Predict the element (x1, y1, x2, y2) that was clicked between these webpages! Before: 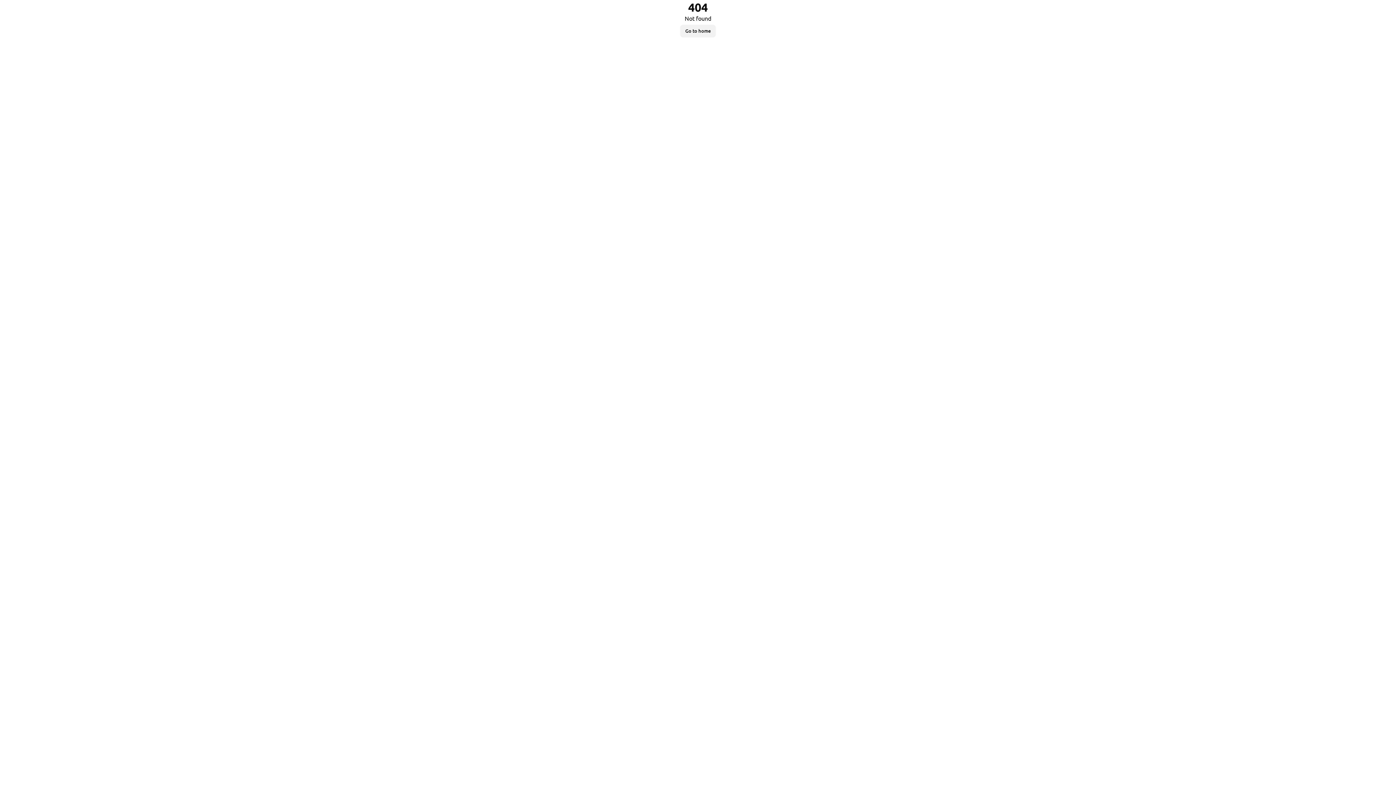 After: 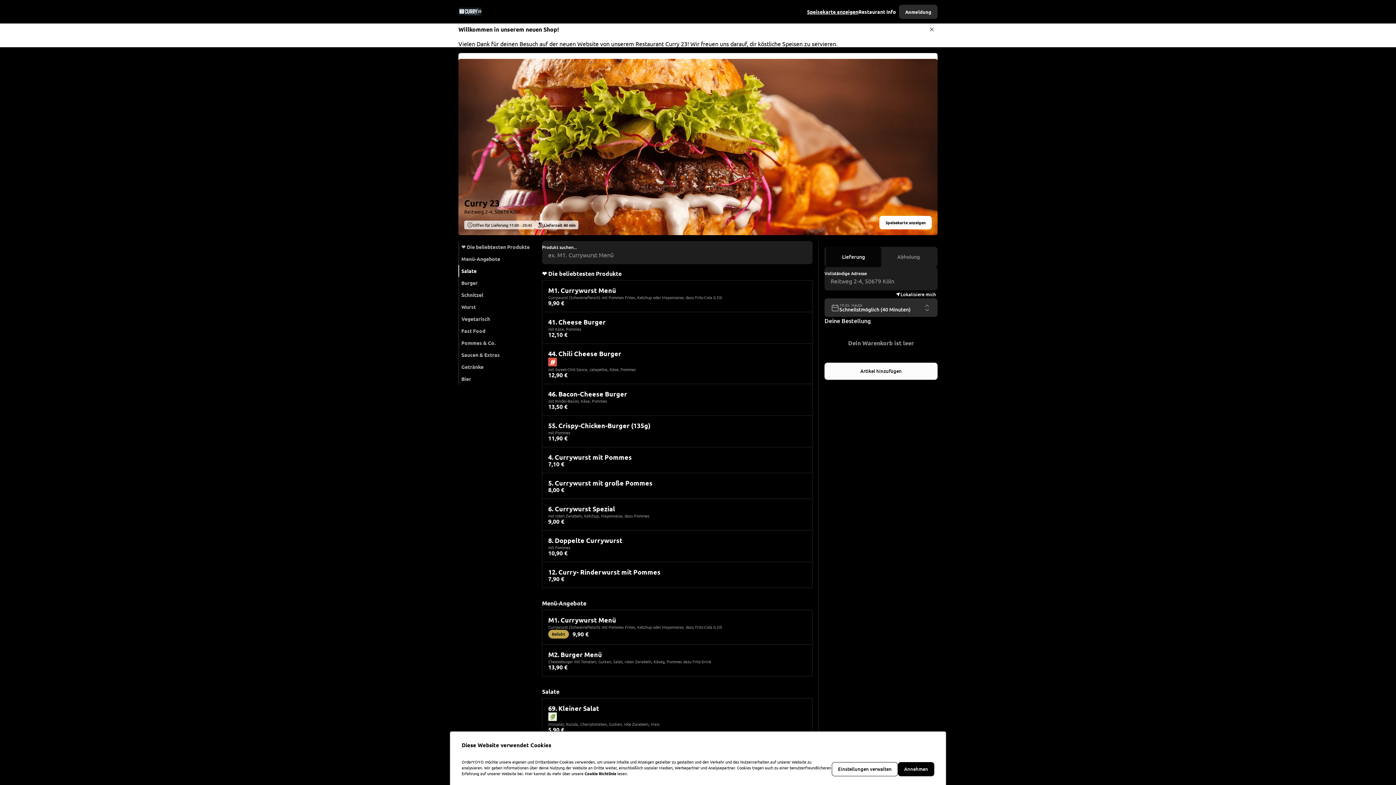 Action: label: Go to home bbox: (680, 24, 716, 37)